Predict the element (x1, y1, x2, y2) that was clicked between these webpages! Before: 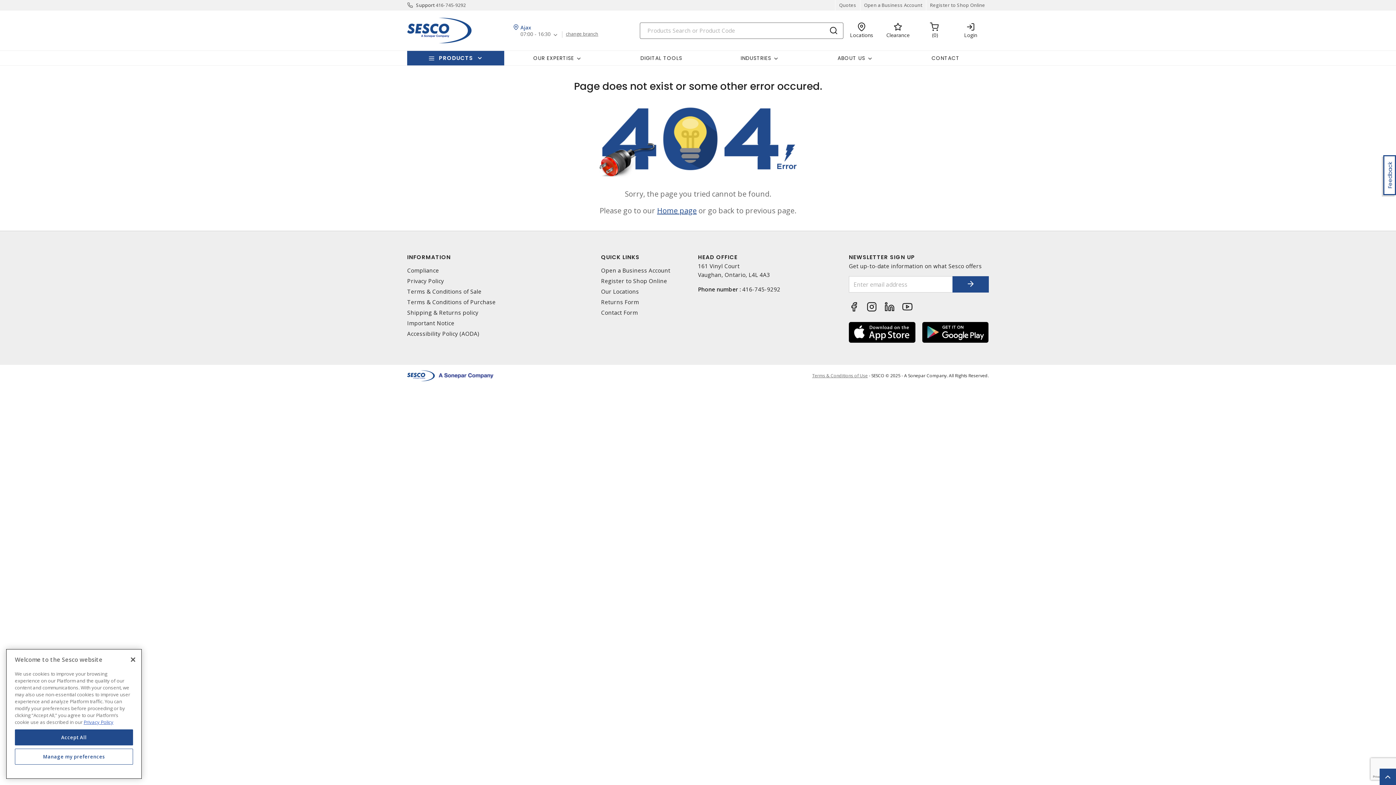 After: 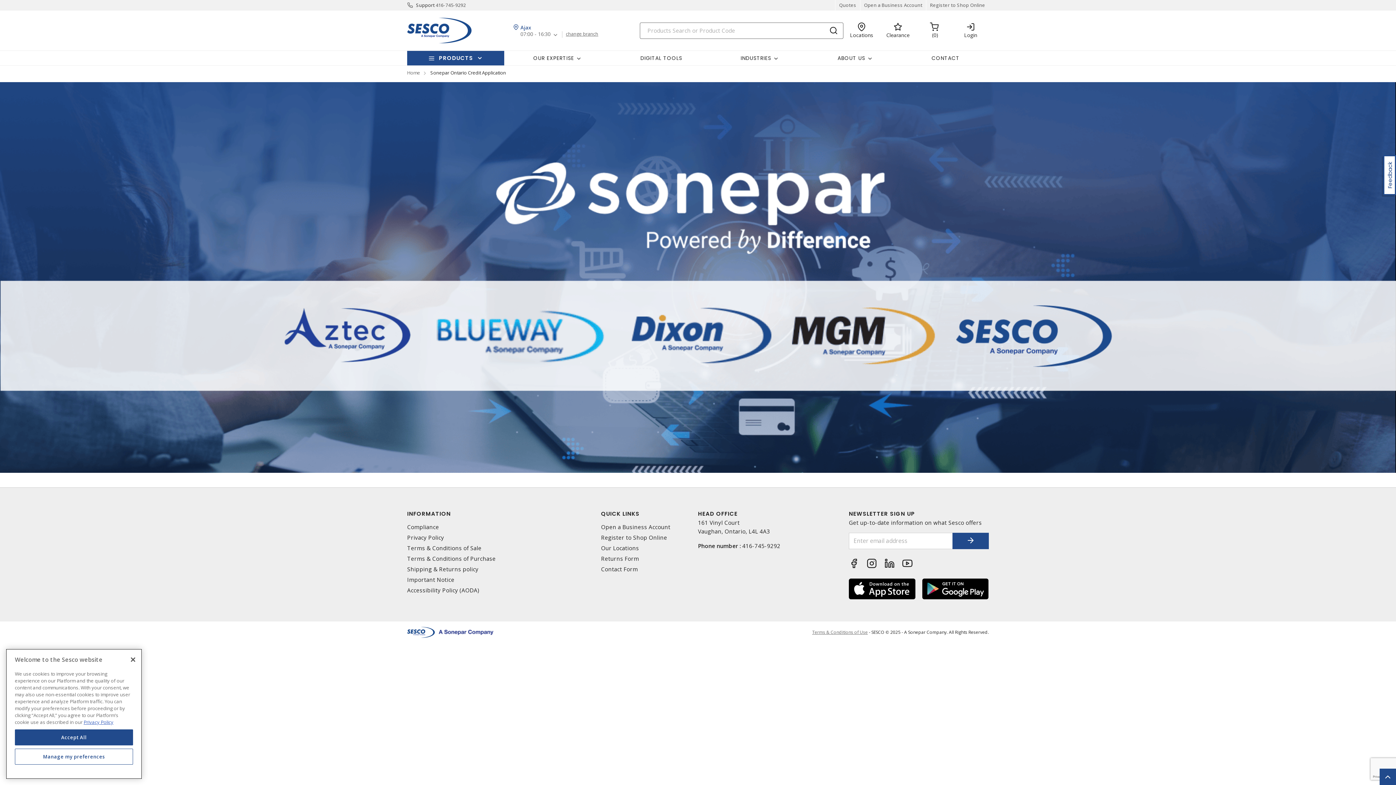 Action: bbox: (860, 0, 926, 10) label: Open a Business Account